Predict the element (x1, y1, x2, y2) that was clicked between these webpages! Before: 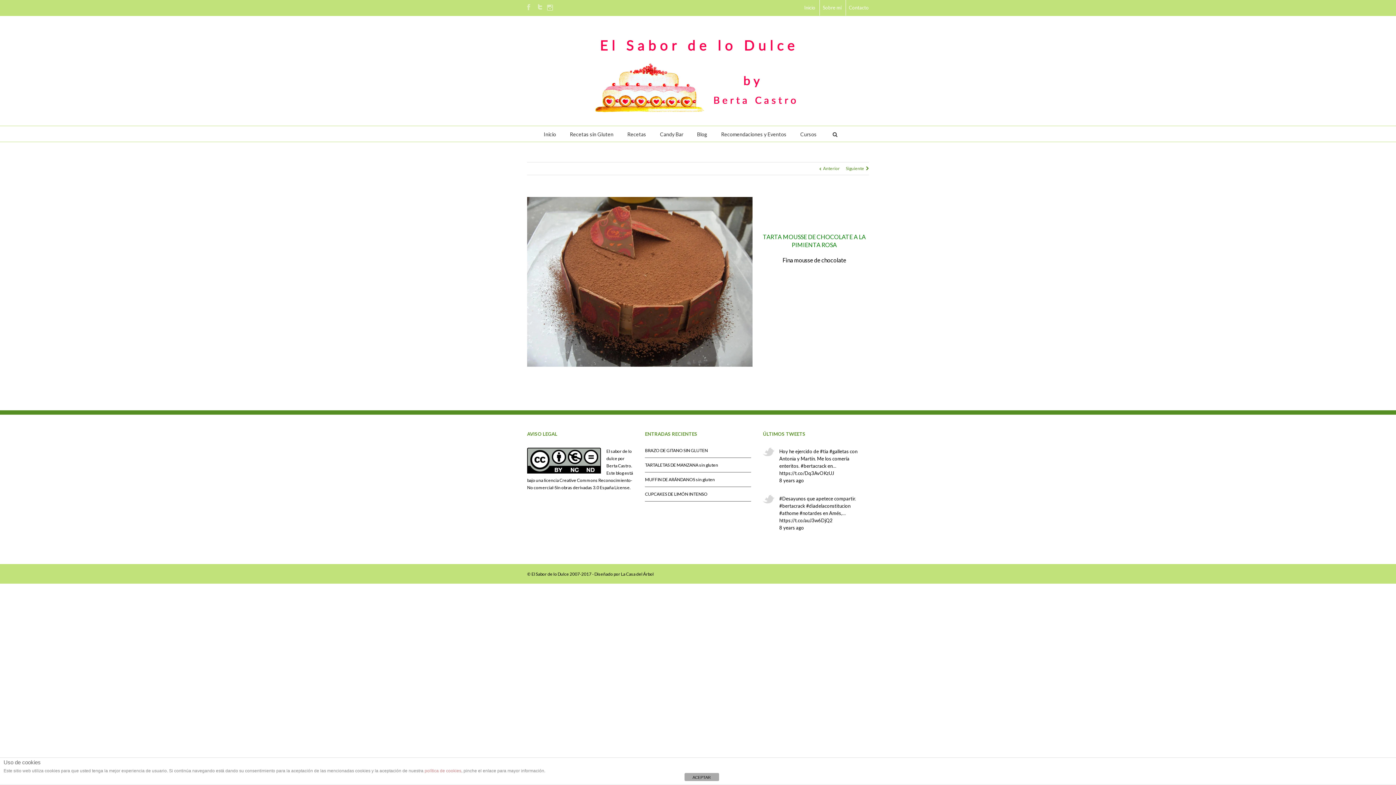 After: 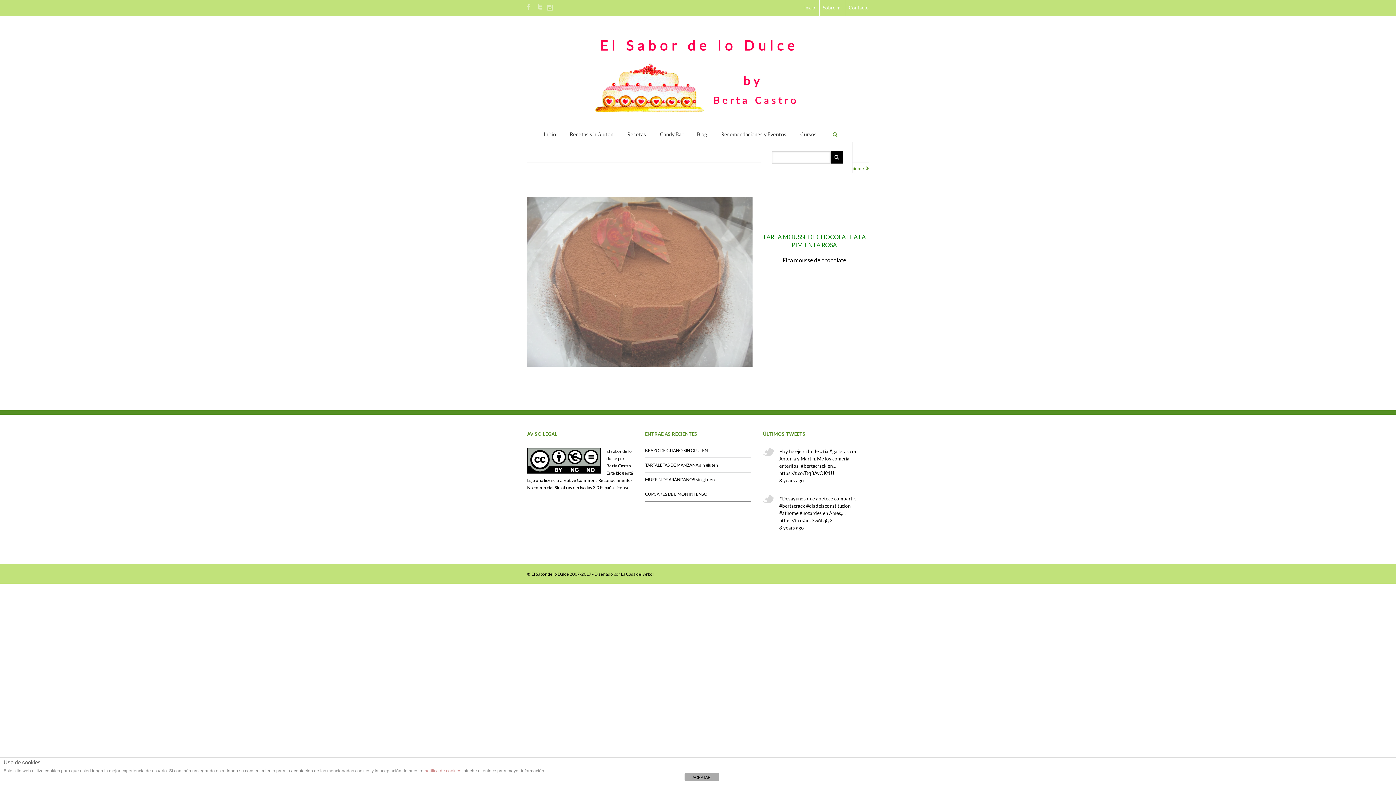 Action: bbox: (831, 126, 839, 141)